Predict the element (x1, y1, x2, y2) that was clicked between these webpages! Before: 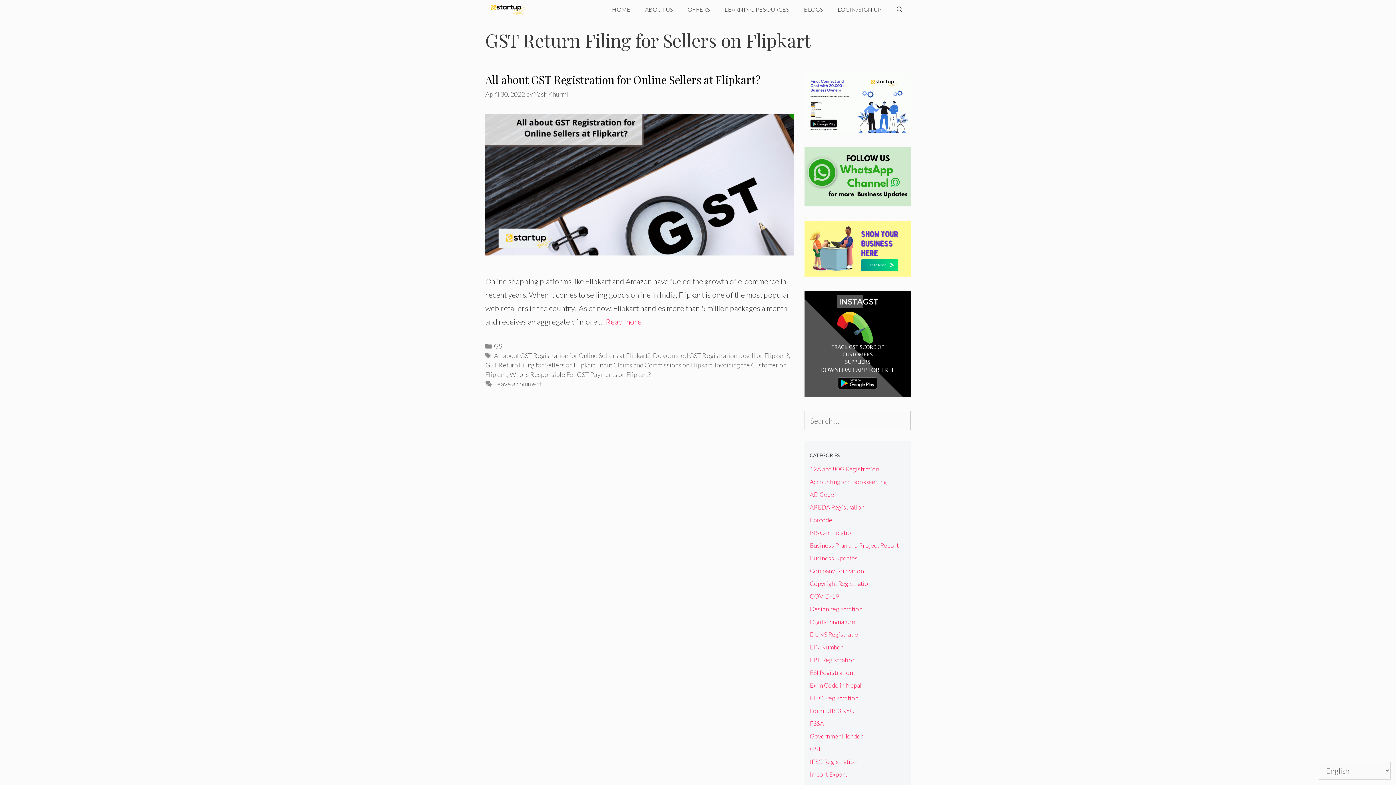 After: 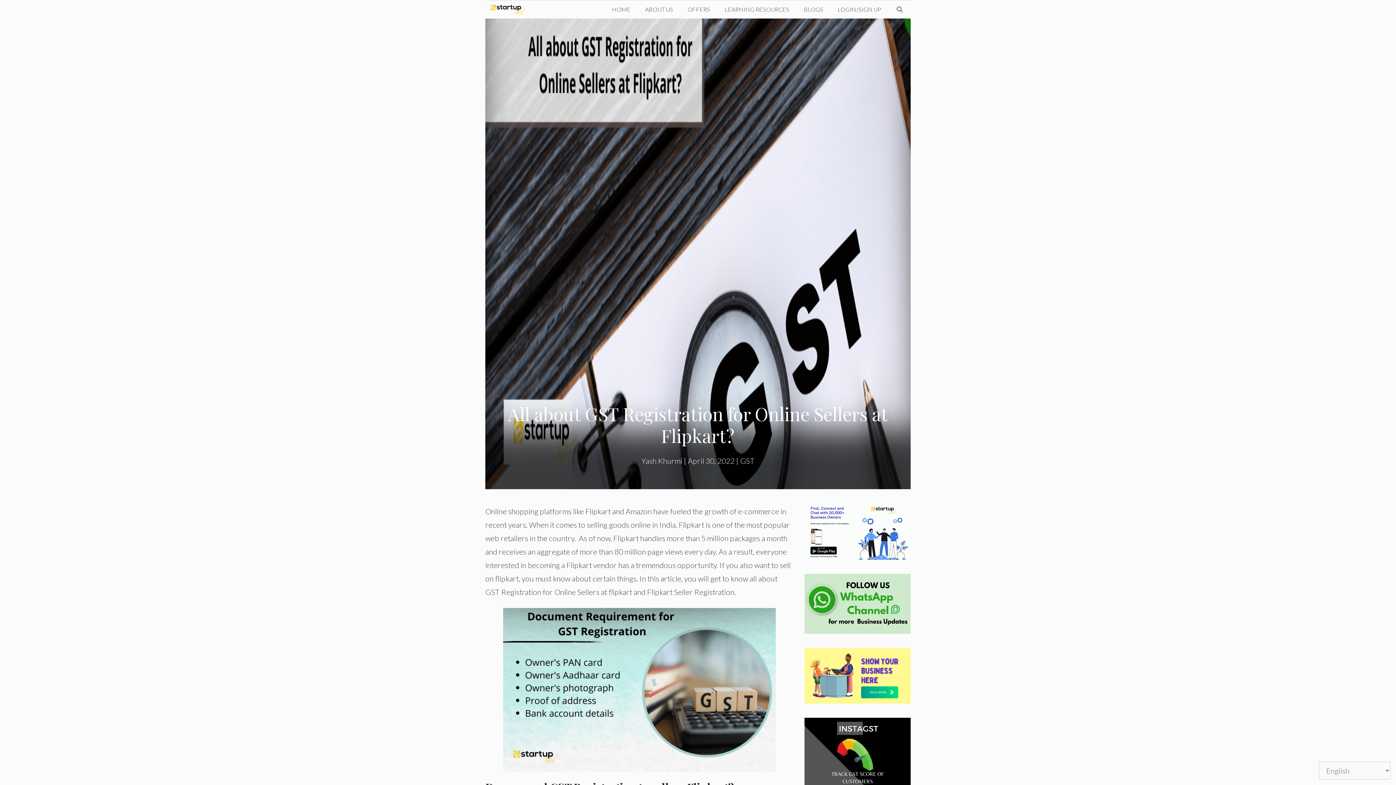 Action: label: Read more about All about GST Registration for Online Sellers at Flipkart? bbox: (605, 317, 641, 326)